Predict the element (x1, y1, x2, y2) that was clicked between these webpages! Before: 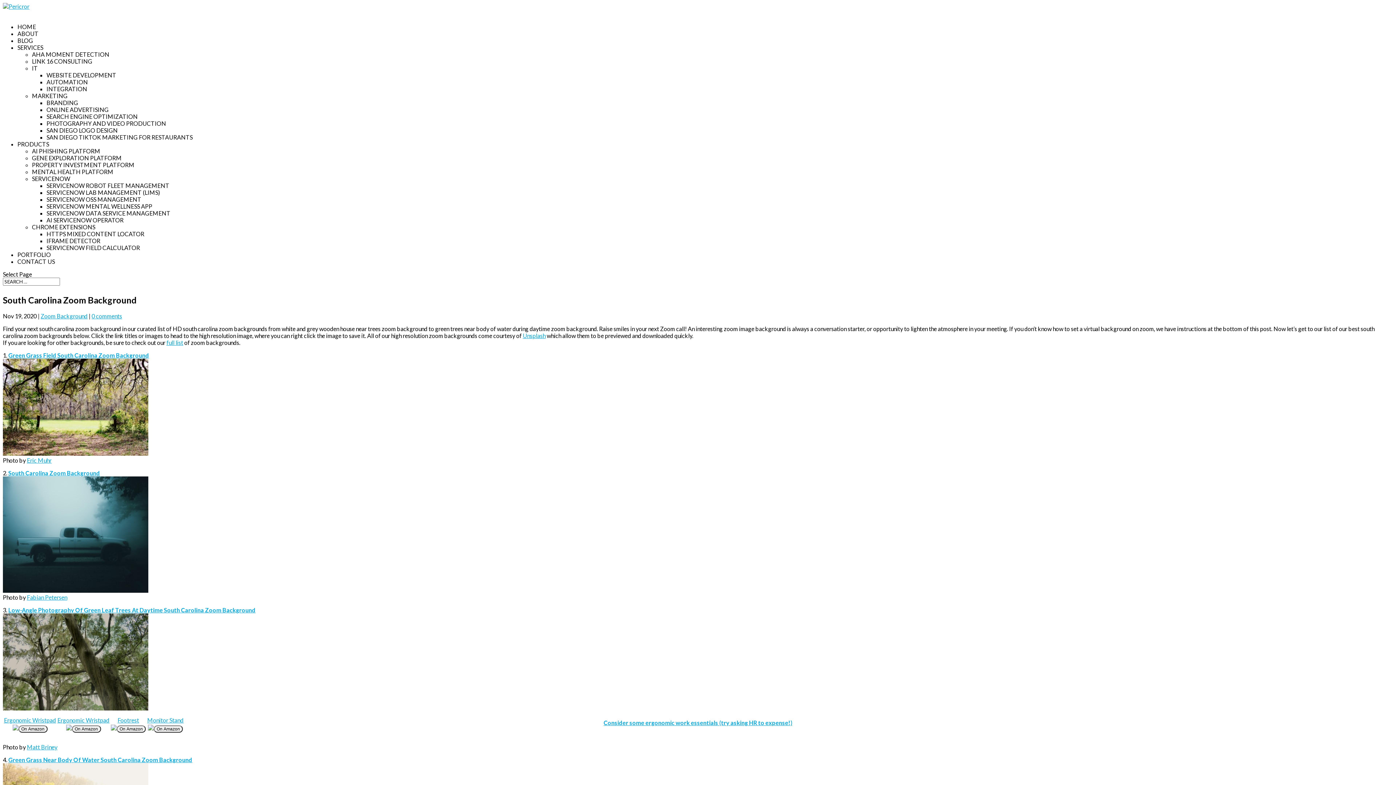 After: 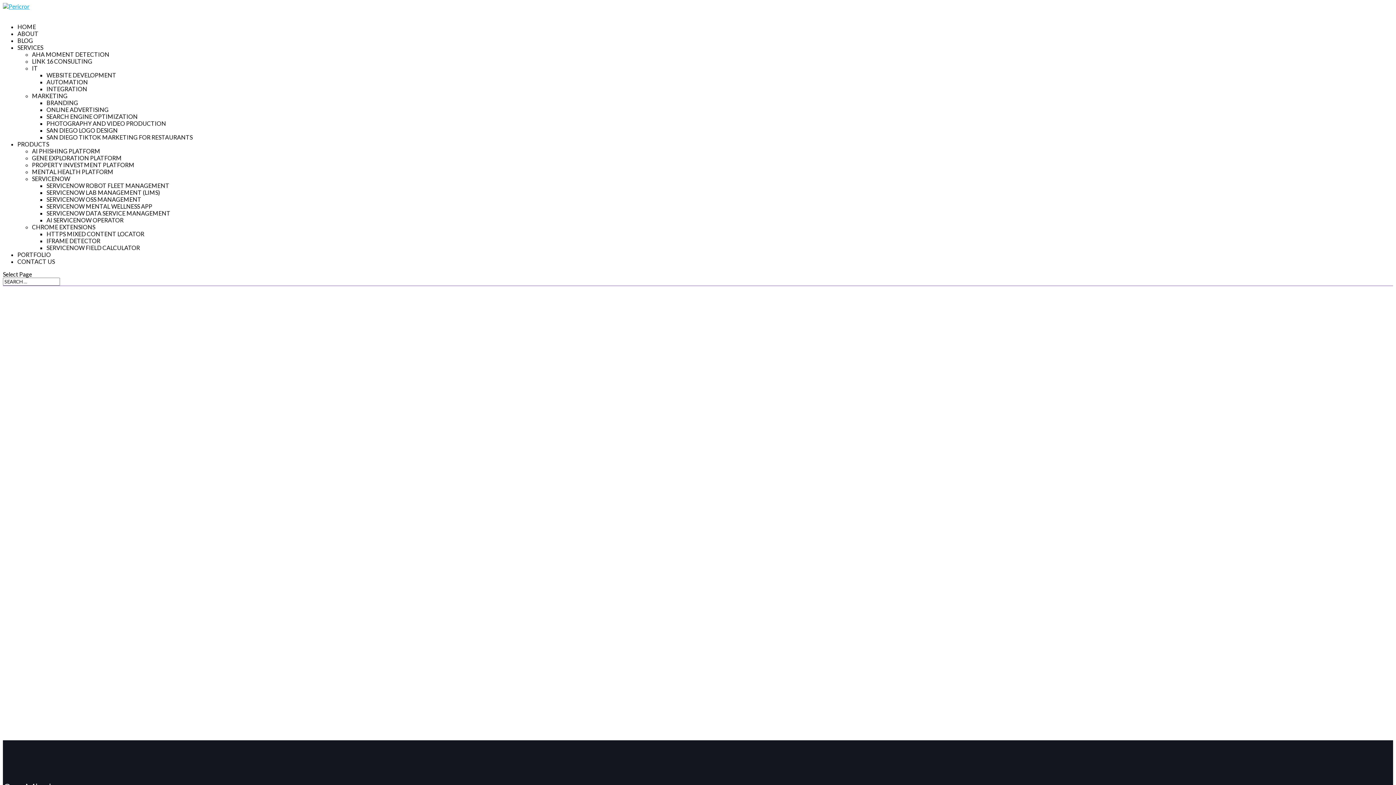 Action: bbox: (2, 2, 29, 9)